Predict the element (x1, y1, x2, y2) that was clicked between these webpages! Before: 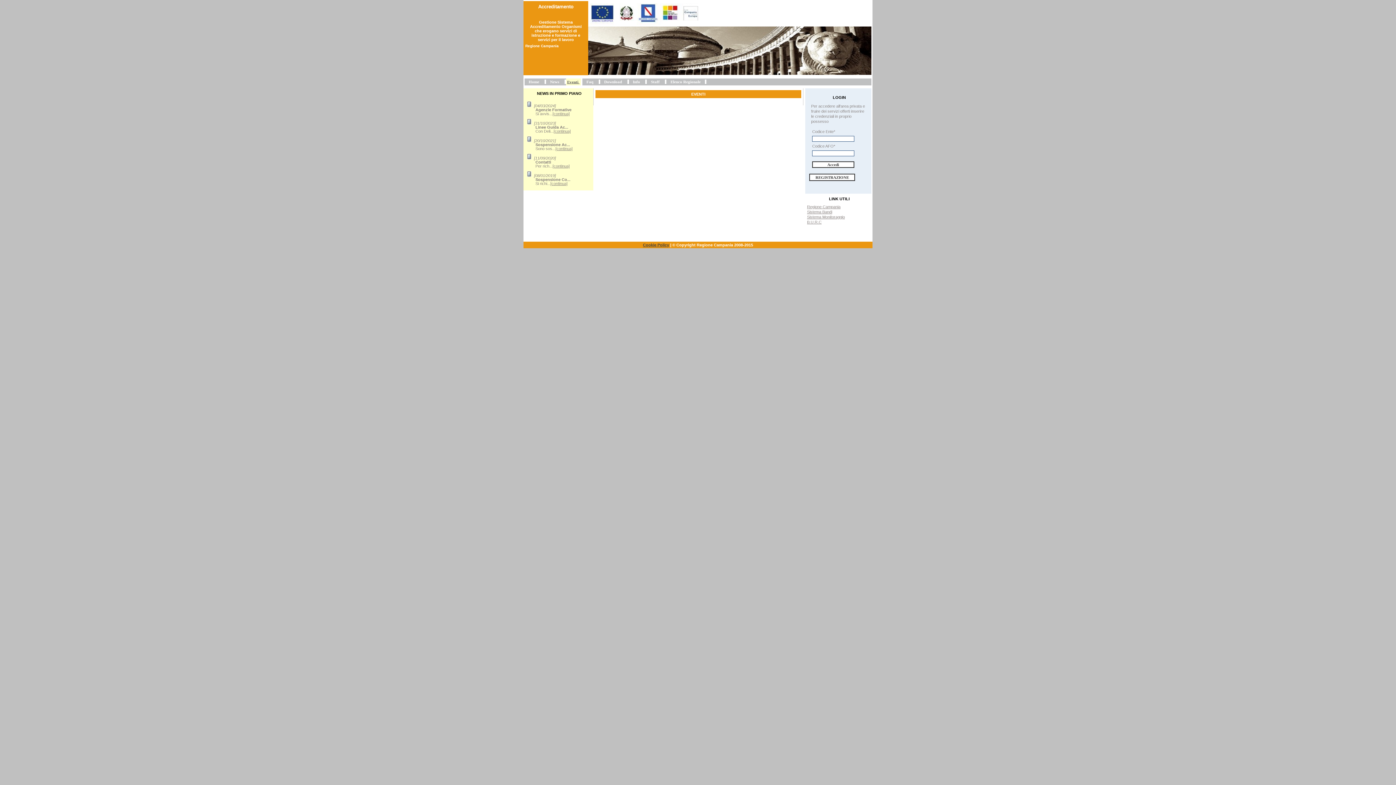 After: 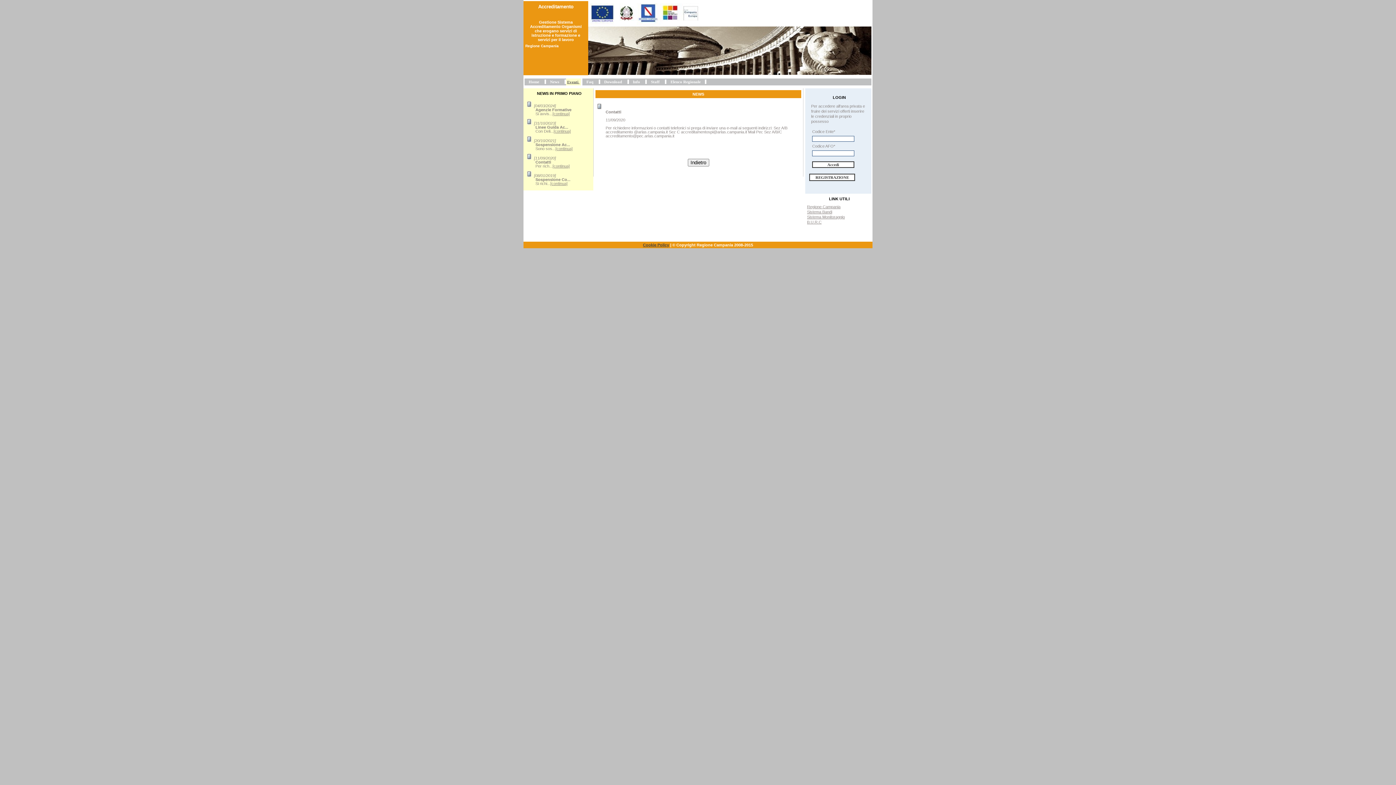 Action: label: [continua] bbox: (552, 163, 569, 168)